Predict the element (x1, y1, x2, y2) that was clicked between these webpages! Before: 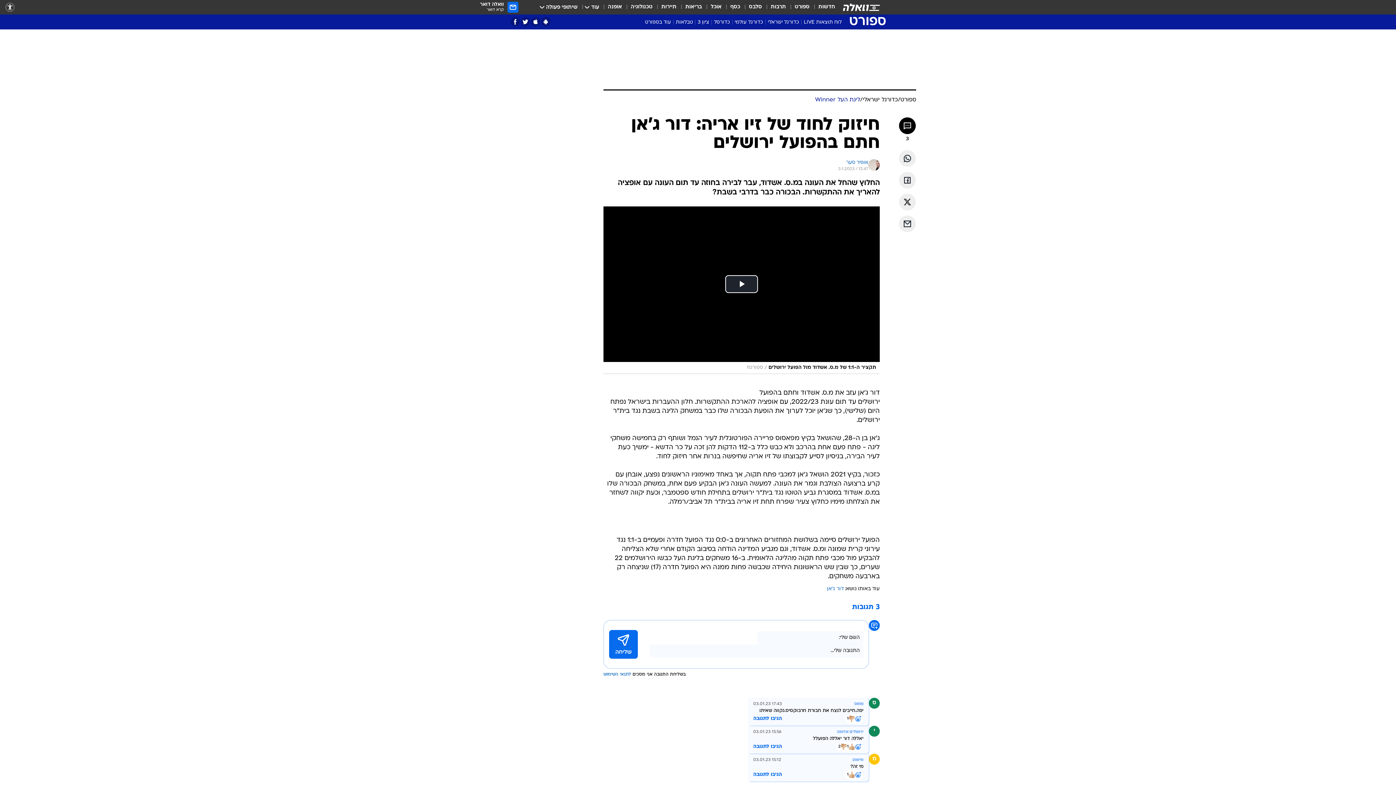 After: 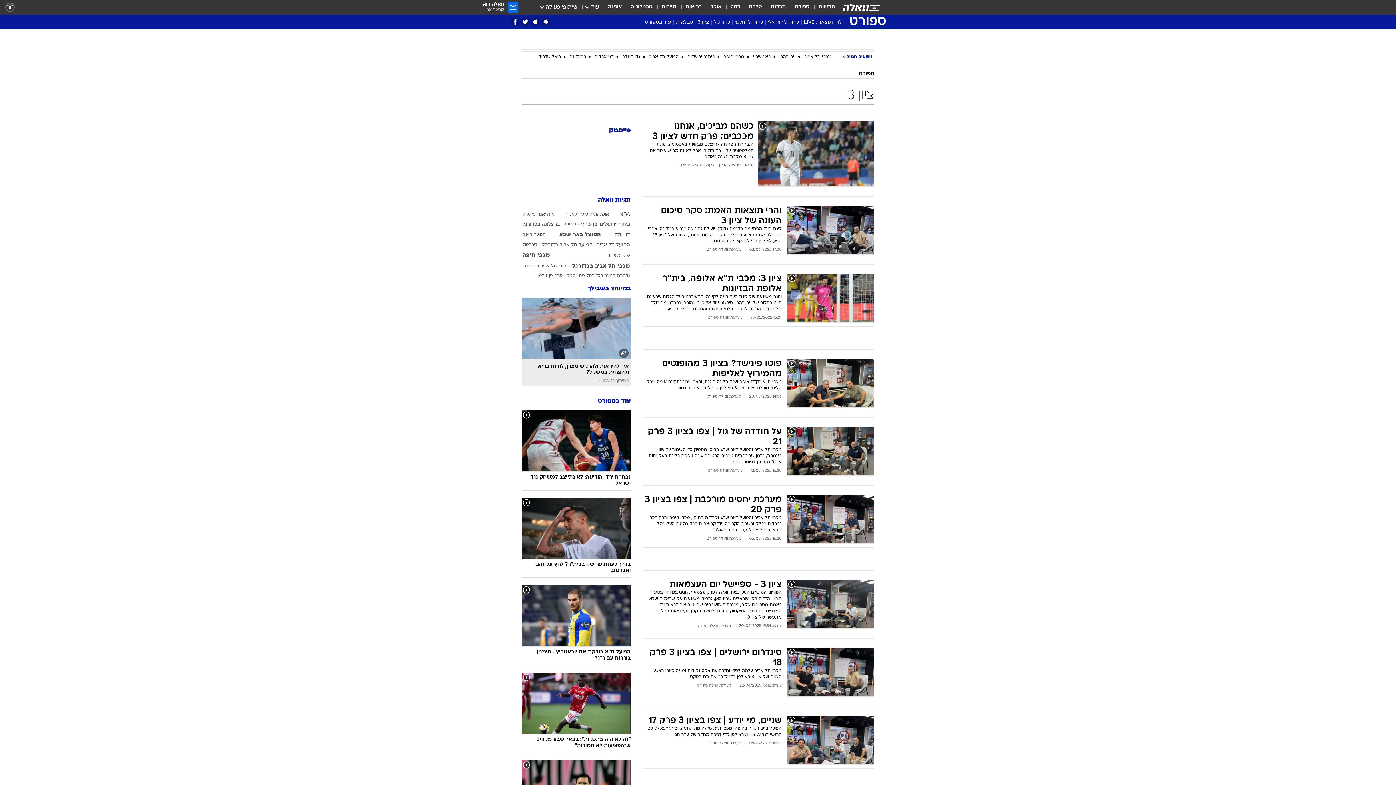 Action: bbox: (695, 18, 711, 28) label: ציון 3